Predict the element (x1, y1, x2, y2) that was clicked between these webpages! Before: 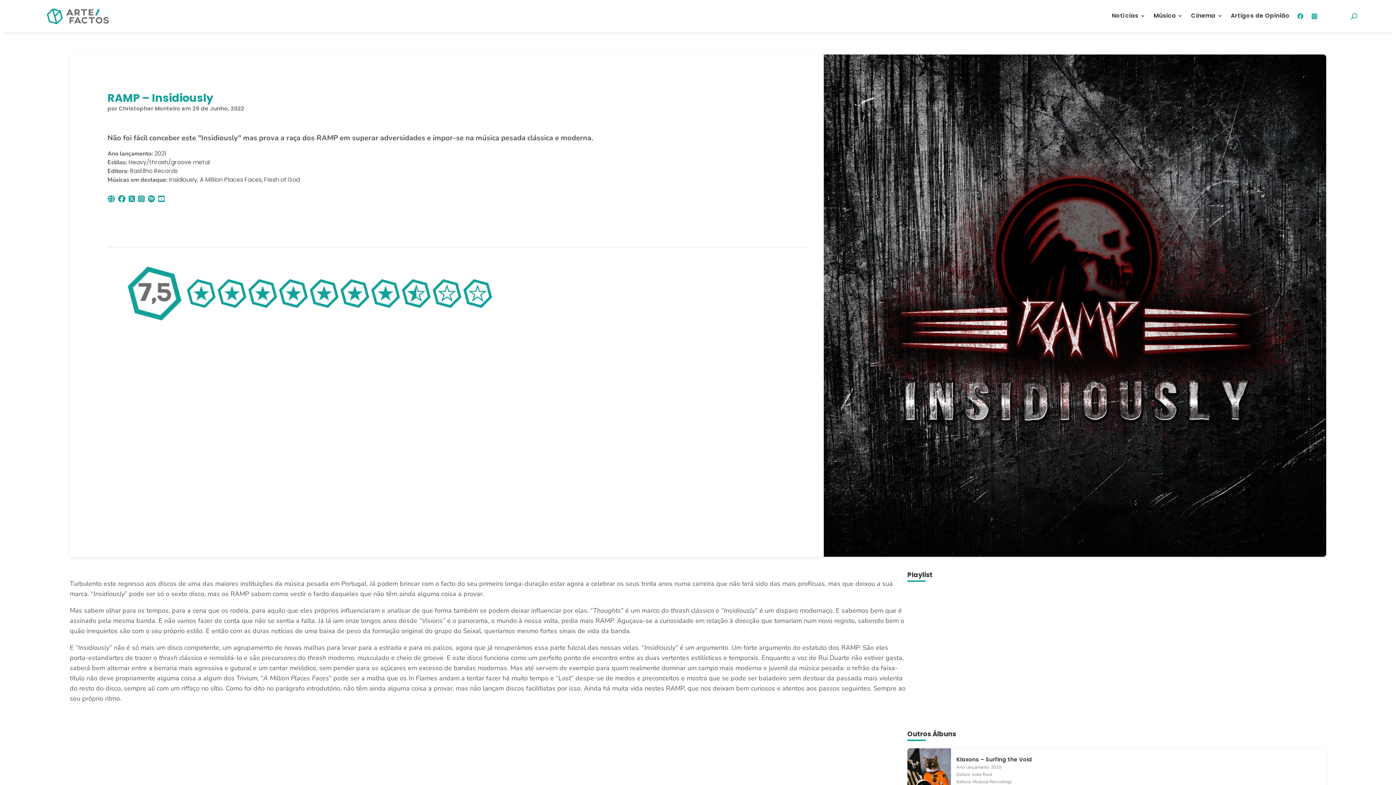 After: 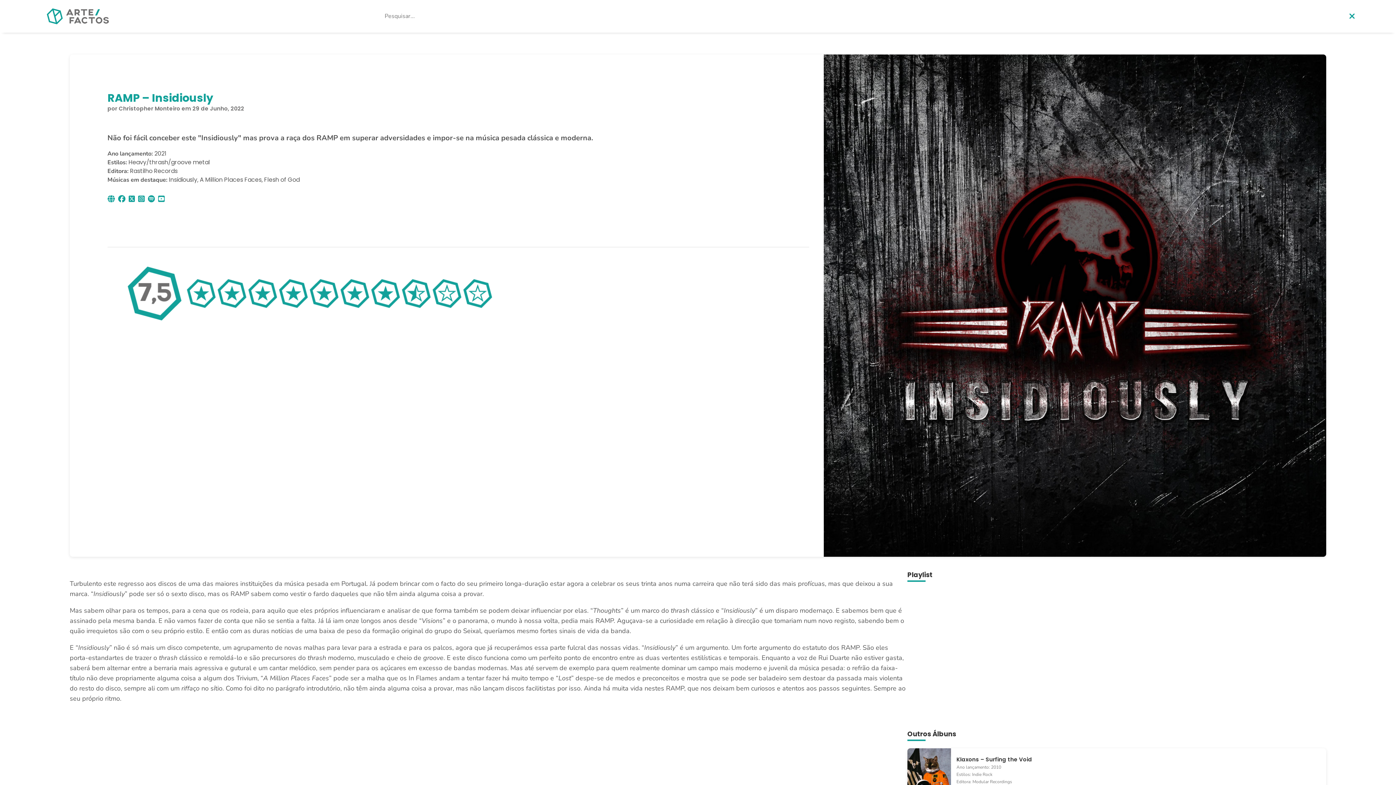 Action: bbox: (1321, 10, 1357, 22)